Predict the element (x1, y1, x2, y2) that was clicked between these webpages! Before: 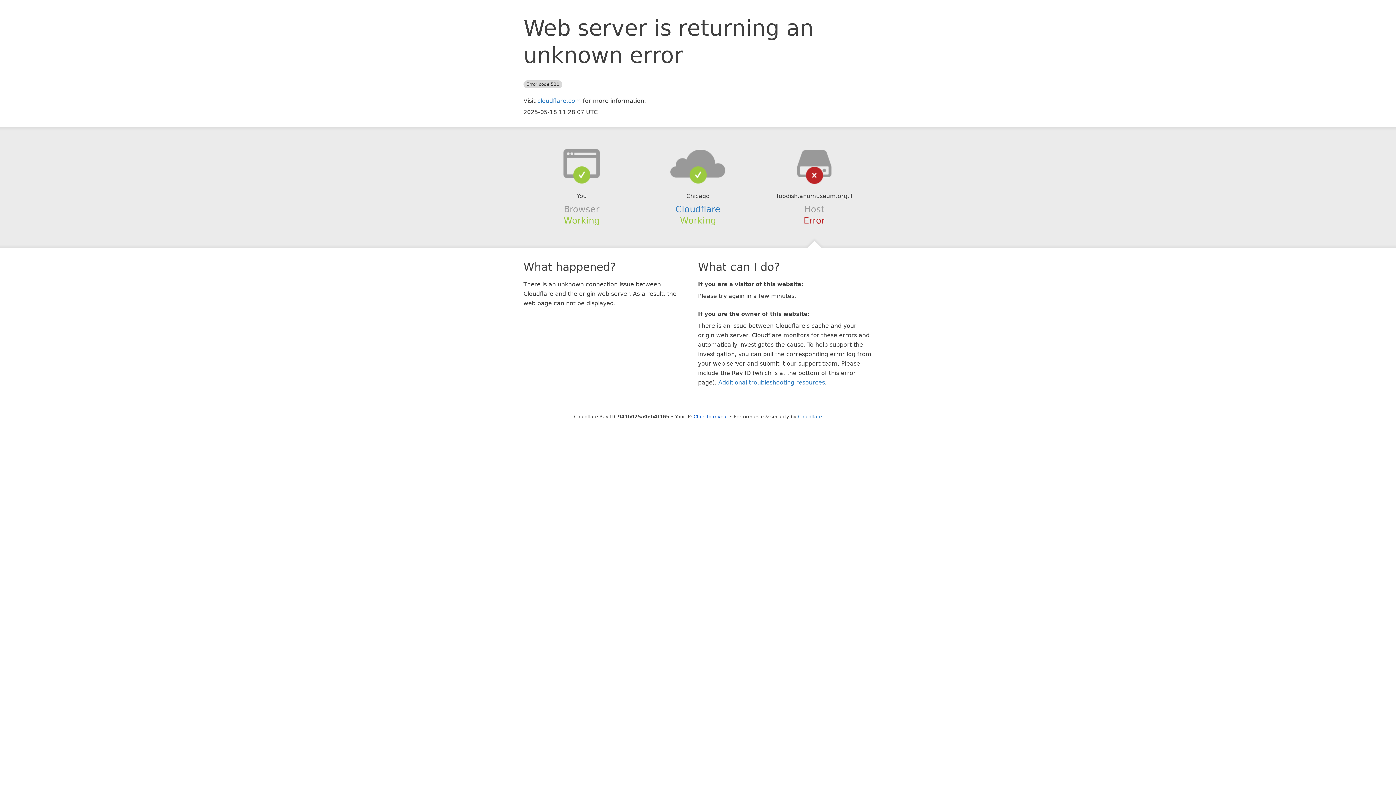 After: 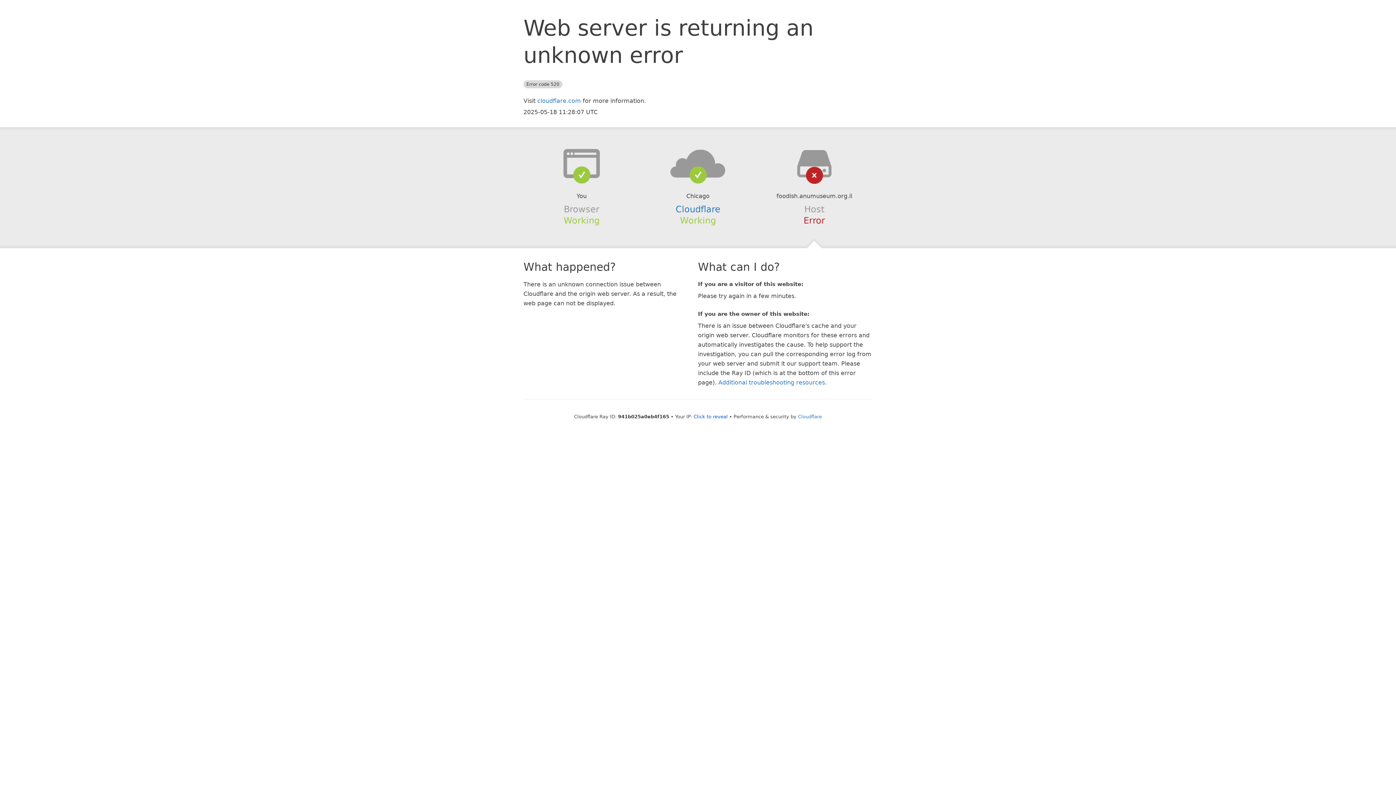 Action: bbox: (639, 148, 756, 178)